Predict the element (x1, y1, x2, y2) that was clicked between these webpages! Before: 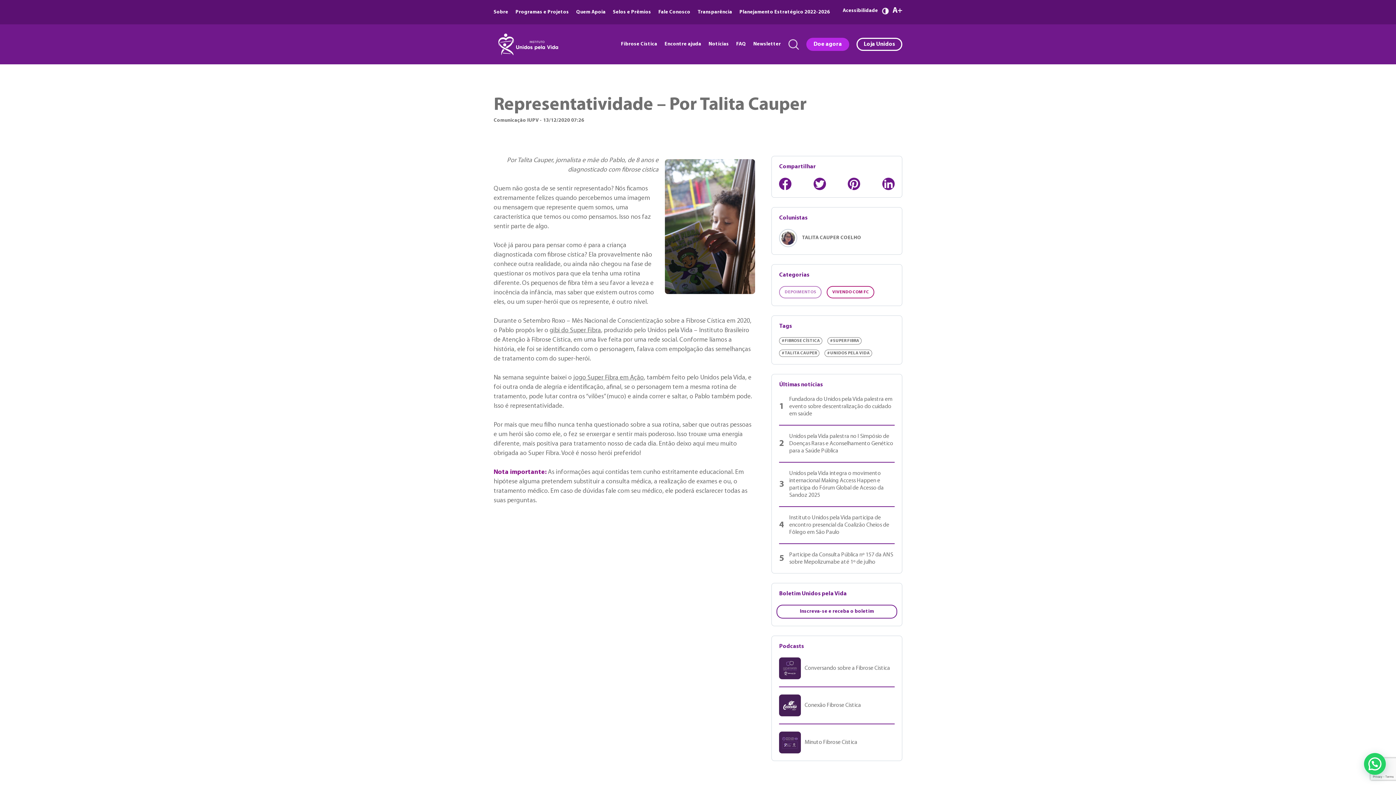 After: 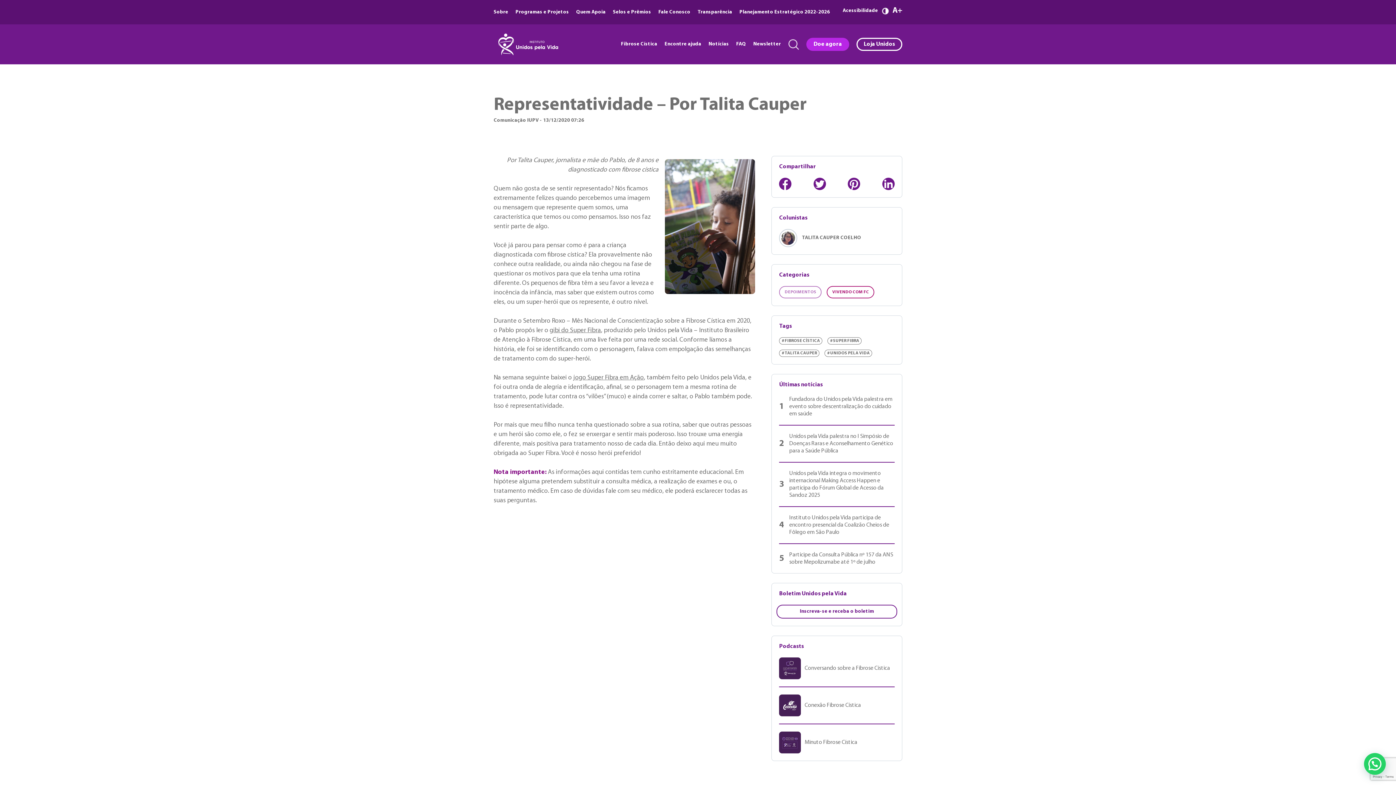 Action: label: Conexão Fibrose Cística bbox: (779, 686, 894, 716)